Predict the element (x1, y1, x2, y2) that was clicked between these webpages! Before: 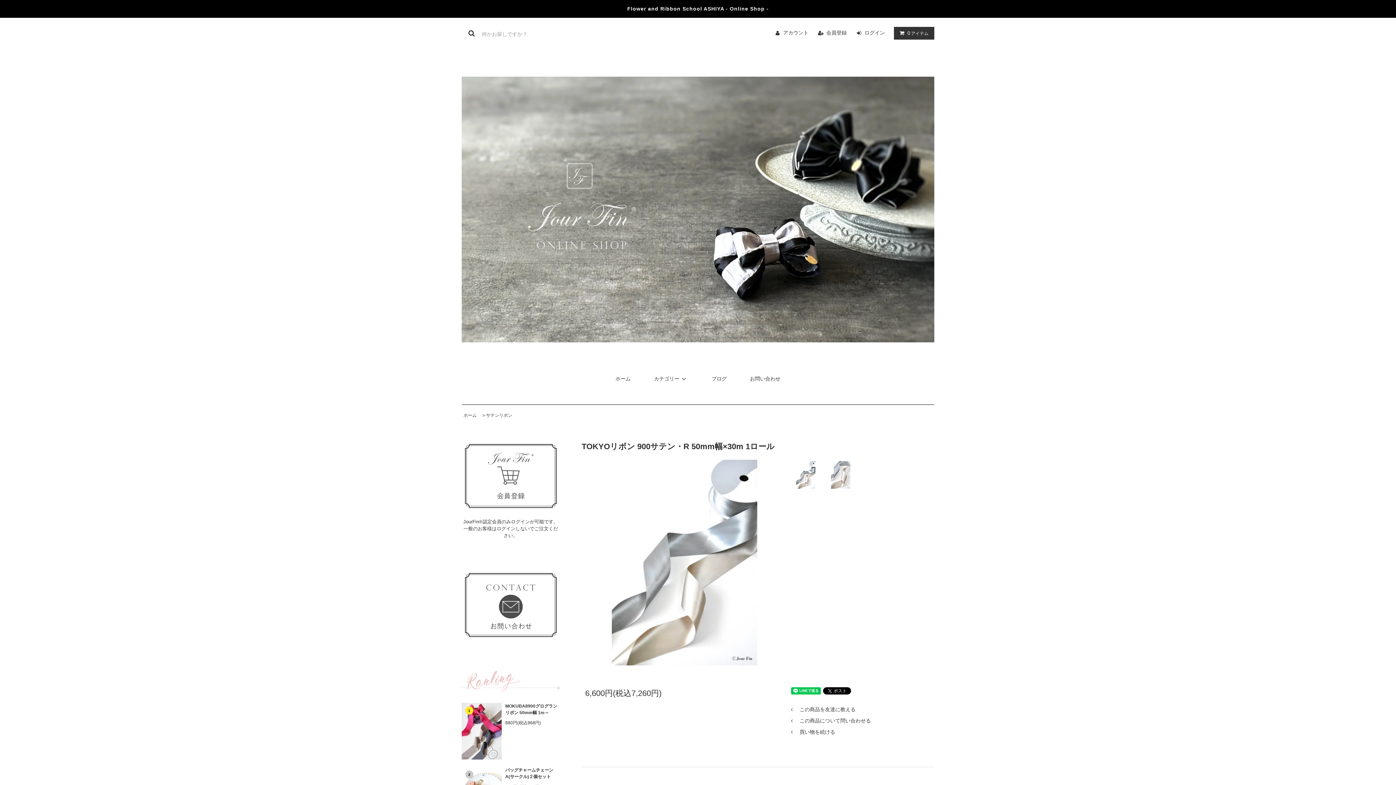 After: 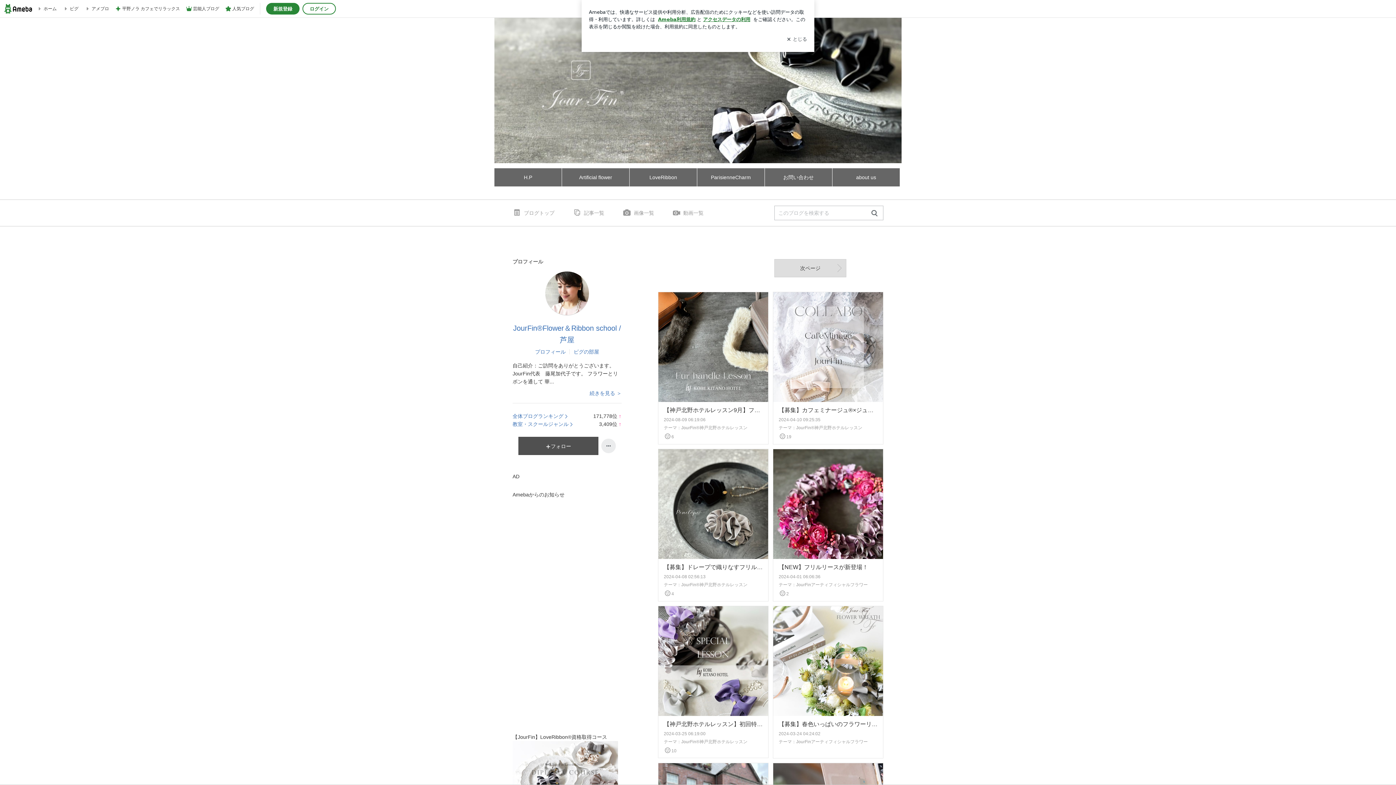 Action: label: ブログ bbox: (700, 370, 737, 387)